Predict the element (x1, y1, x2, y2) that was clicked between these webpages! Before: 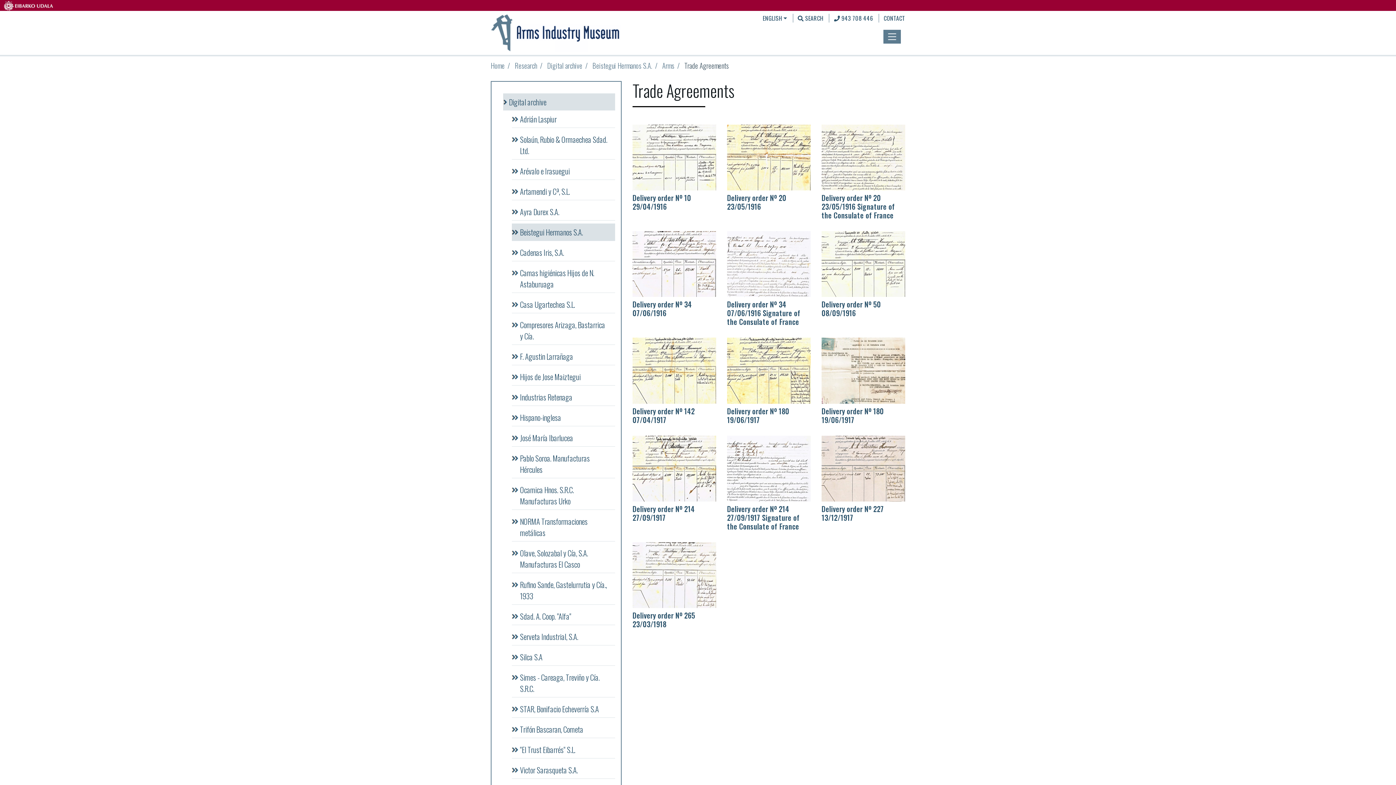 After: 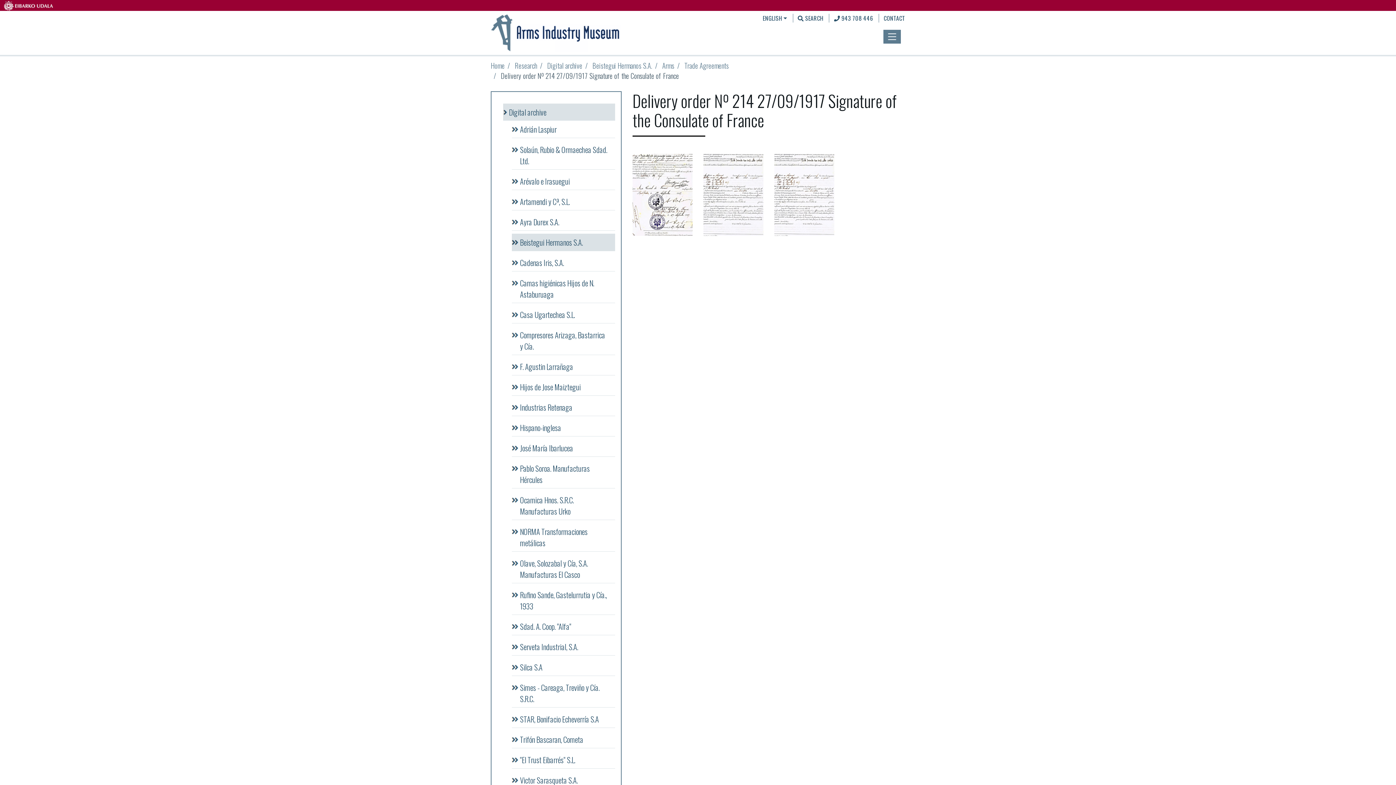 Action: bbox: (727, 435, 810, 530) label: Delivery order Nº 214 27/09/1917 Signature of the Consulate of France